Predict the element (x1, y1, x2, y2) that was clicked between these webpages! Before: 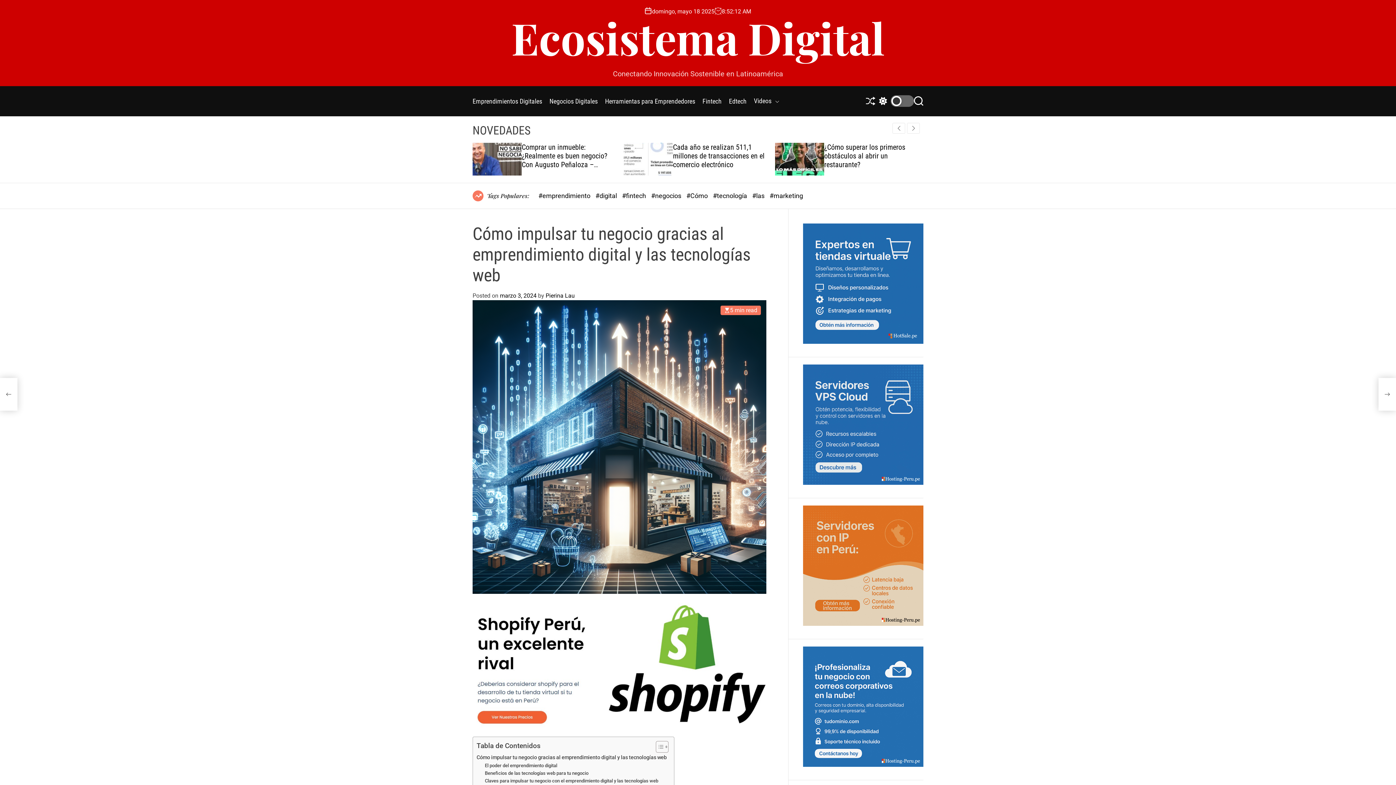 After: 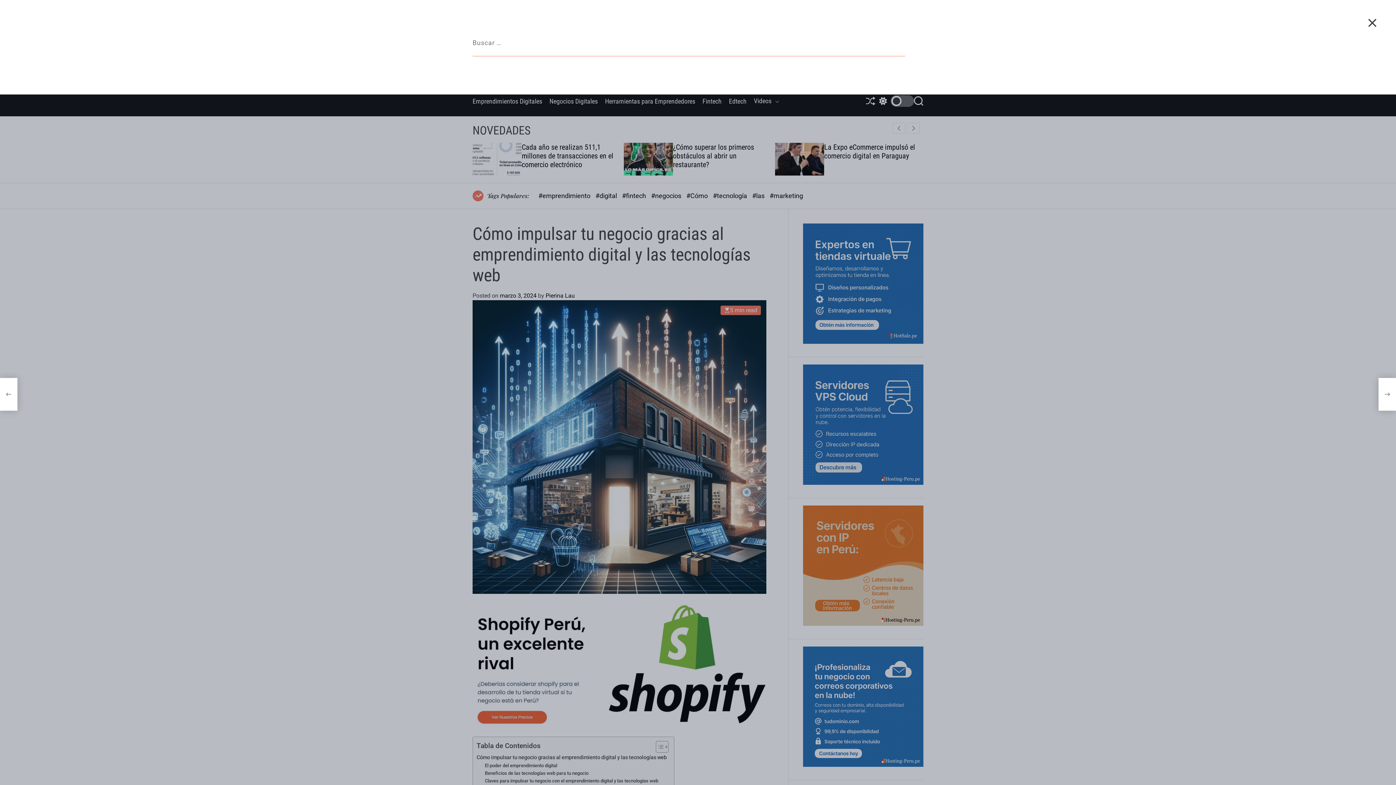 Action: bbox: (914, 95, 923, 107) label: Search